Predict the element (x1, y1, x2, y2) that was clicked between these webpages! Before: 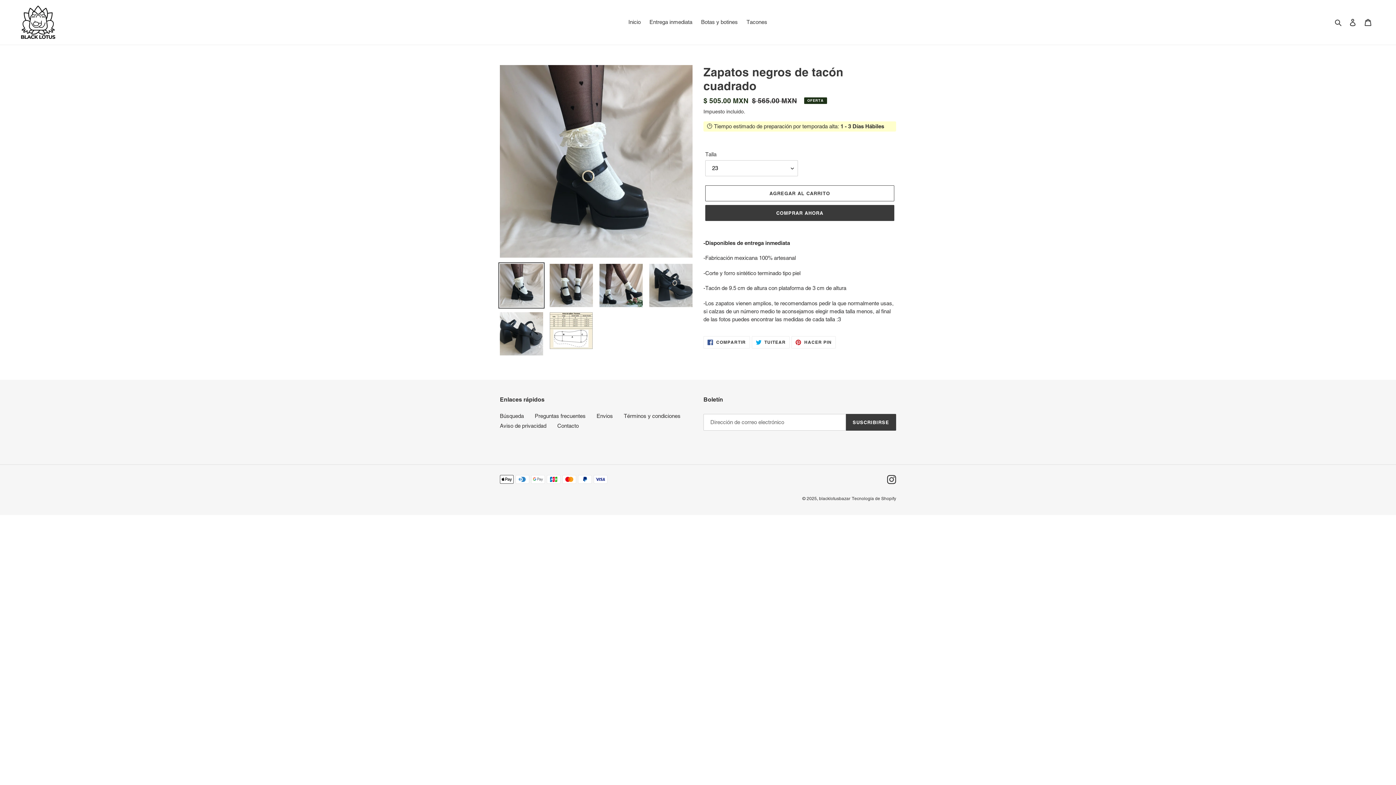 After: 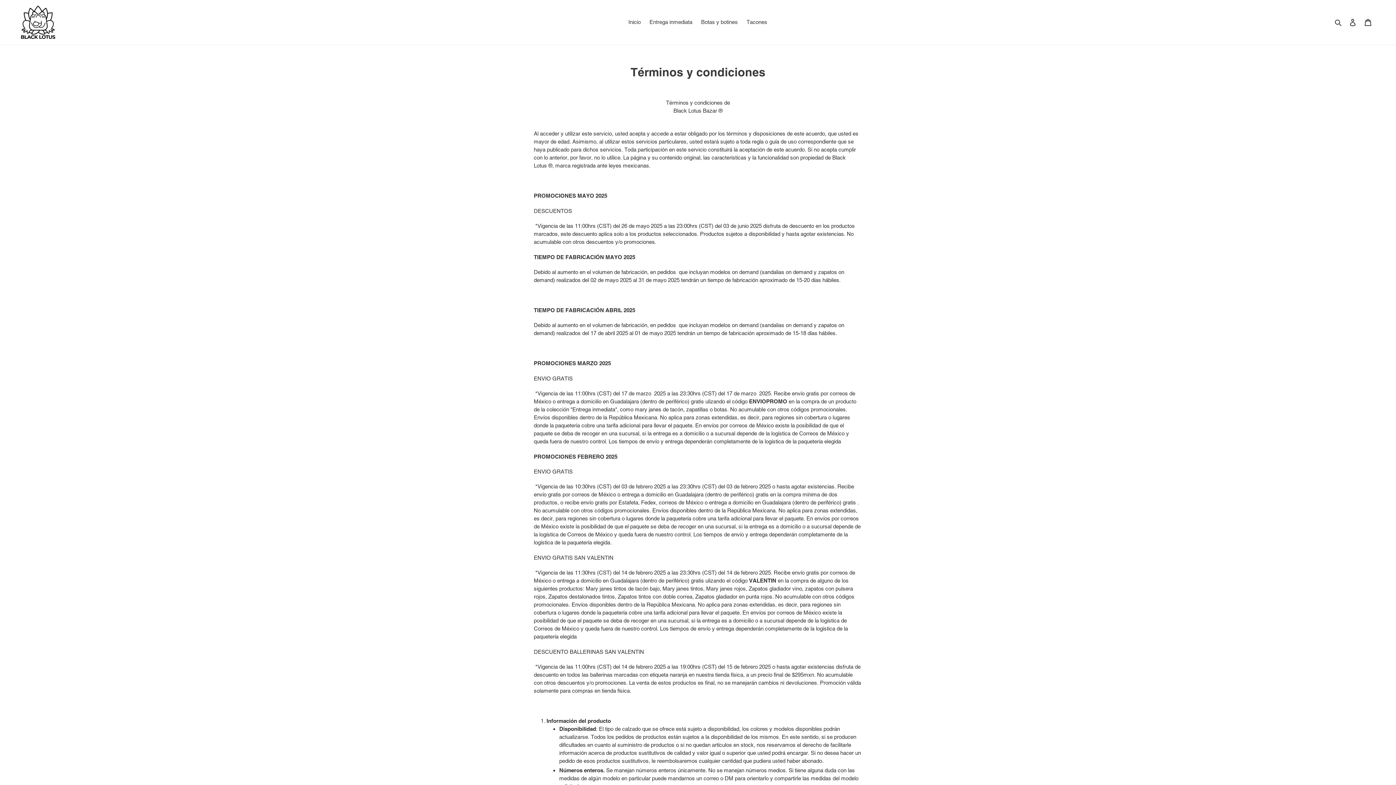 Action: bbox: (624, 413, 680, 419) label: Términos y condiciones